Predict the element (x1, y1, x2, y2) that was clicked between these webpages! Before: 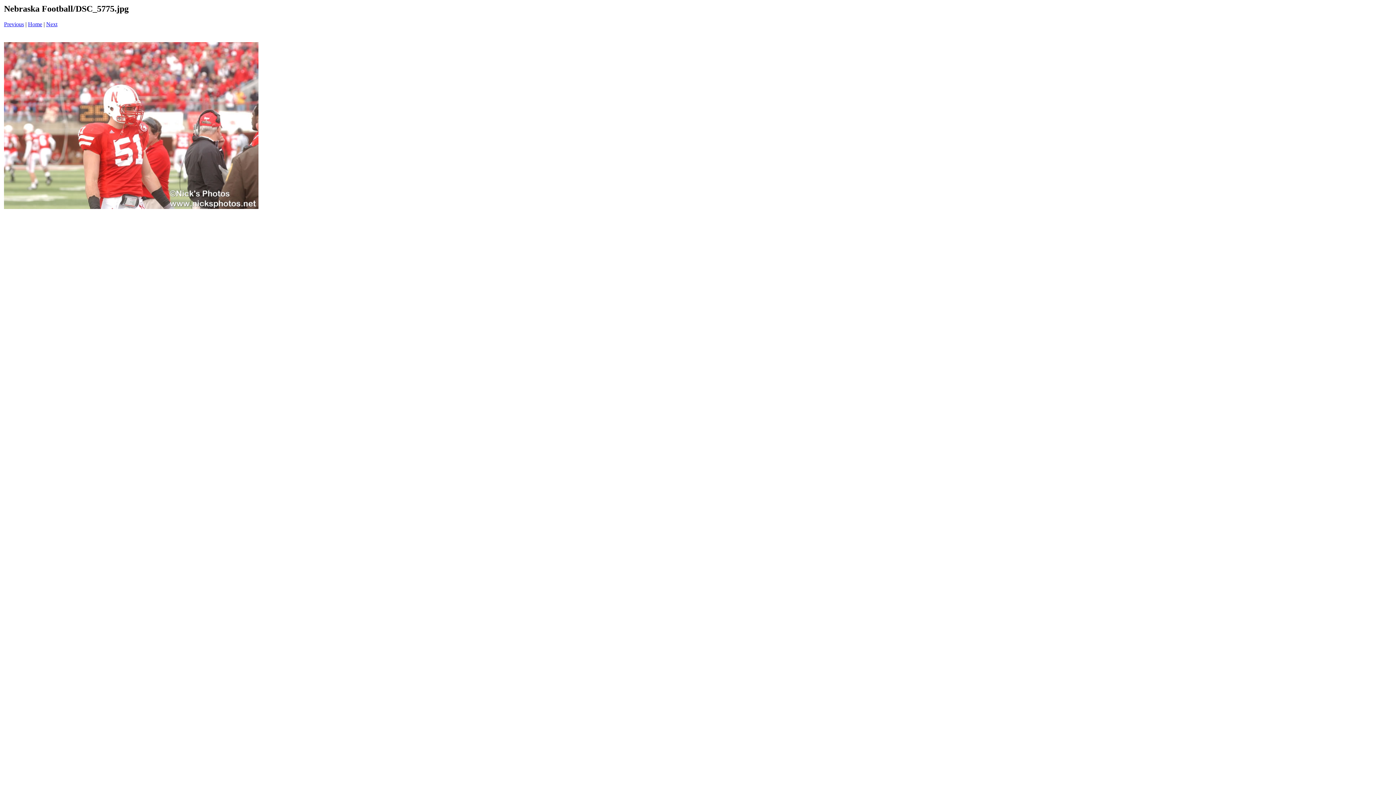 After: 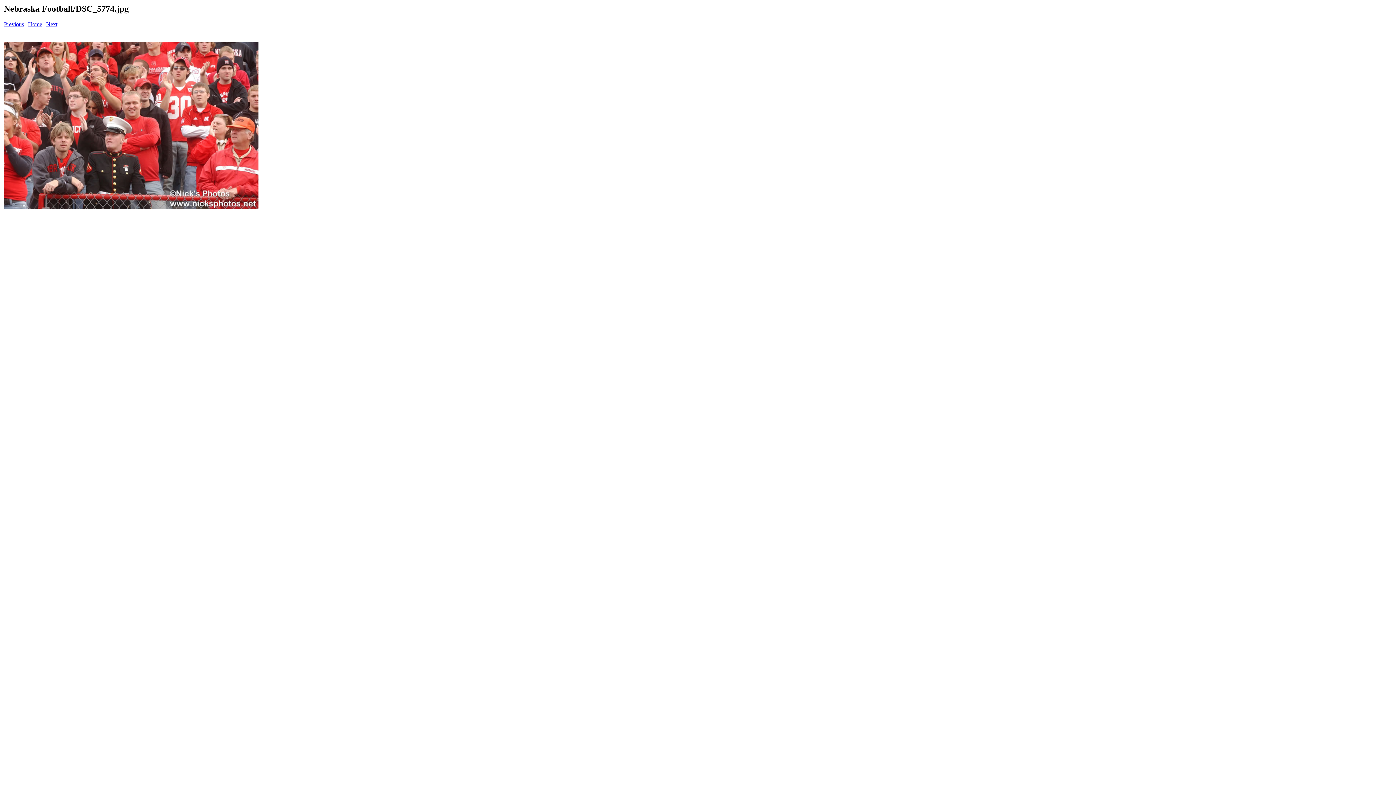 Action: bbox: (4, 21, 24, 27) label: Previous